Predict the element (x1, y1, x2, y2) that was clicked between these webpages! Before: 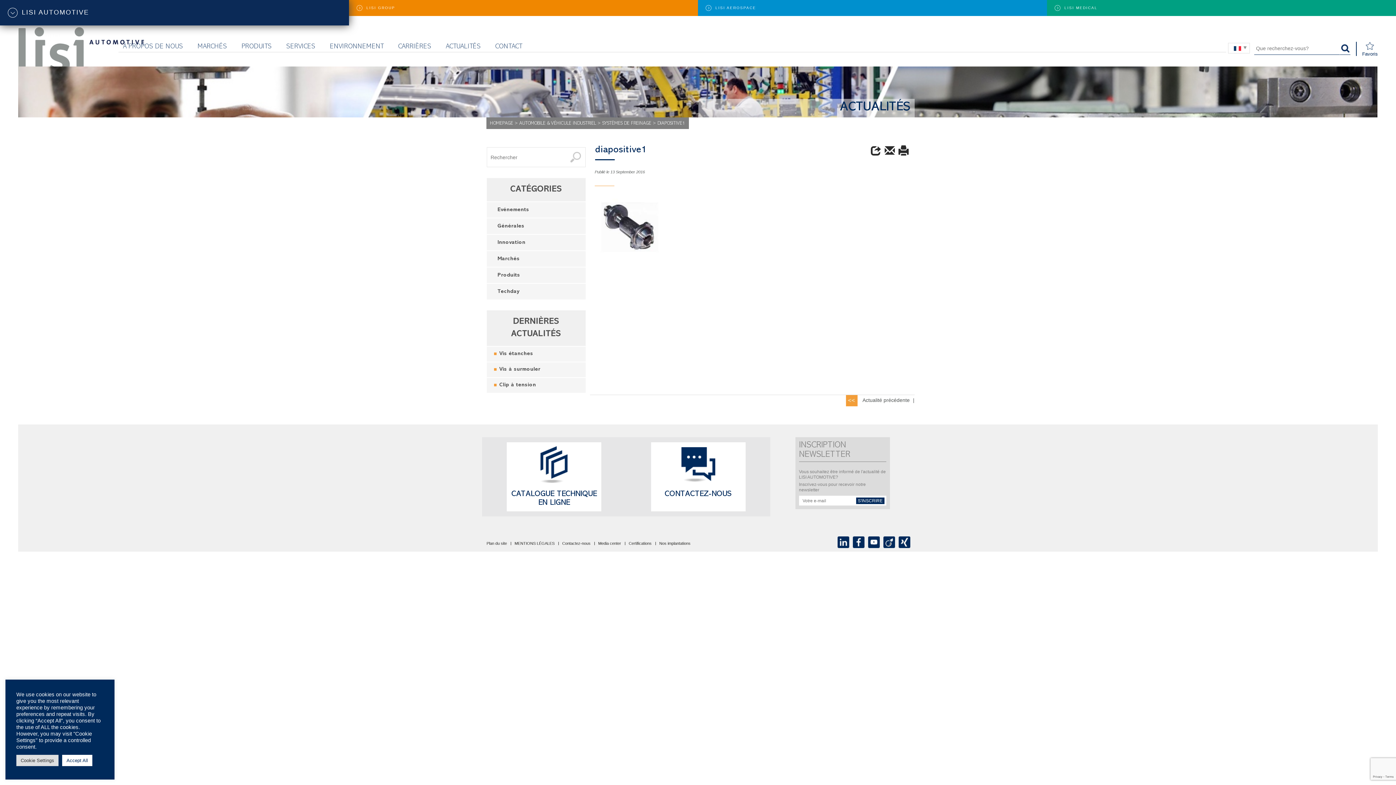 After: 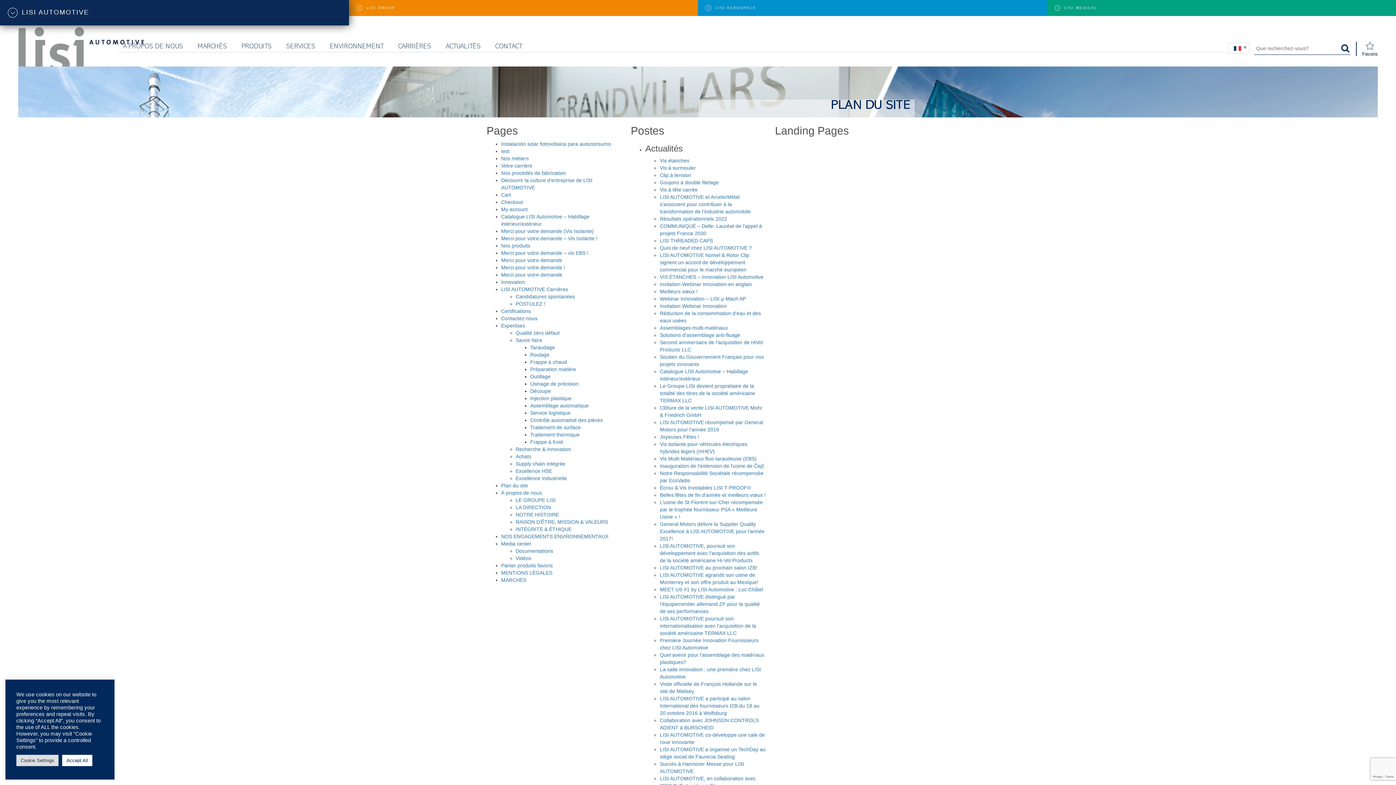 Action: label: Plan du site bbox: (486, 542, 511, 545)